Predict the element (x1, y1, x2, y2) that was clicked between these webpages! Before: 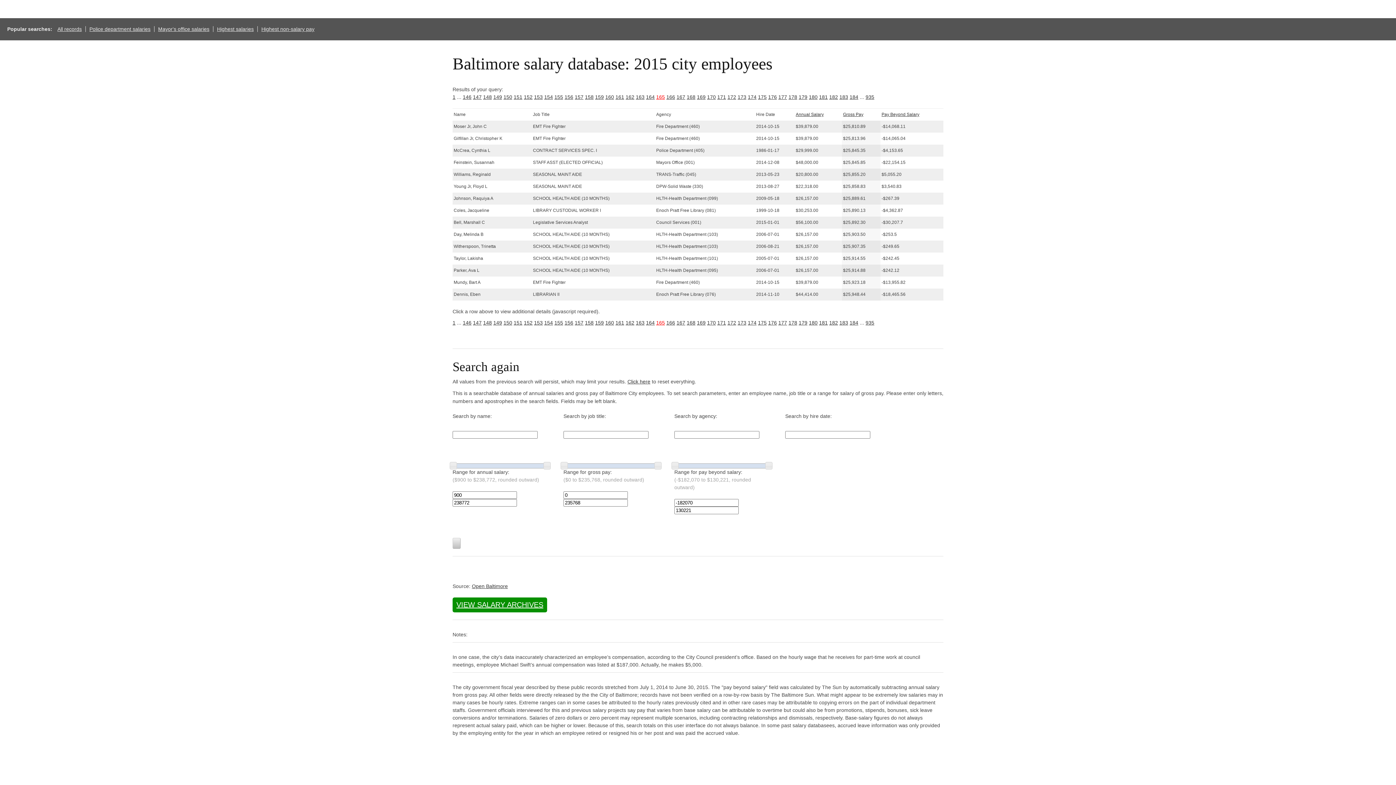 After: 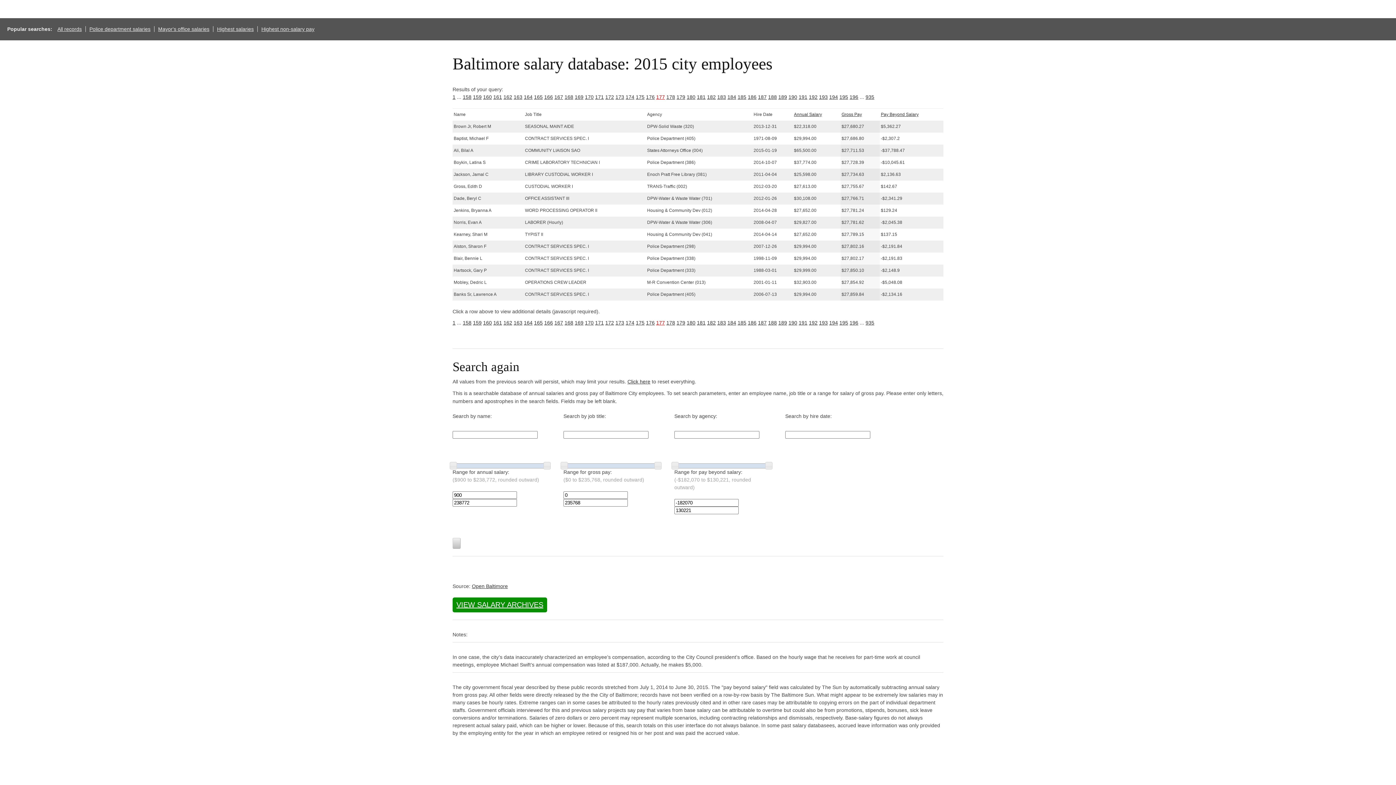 Action: label: 177 bbox: (778, 320, 787, 325)